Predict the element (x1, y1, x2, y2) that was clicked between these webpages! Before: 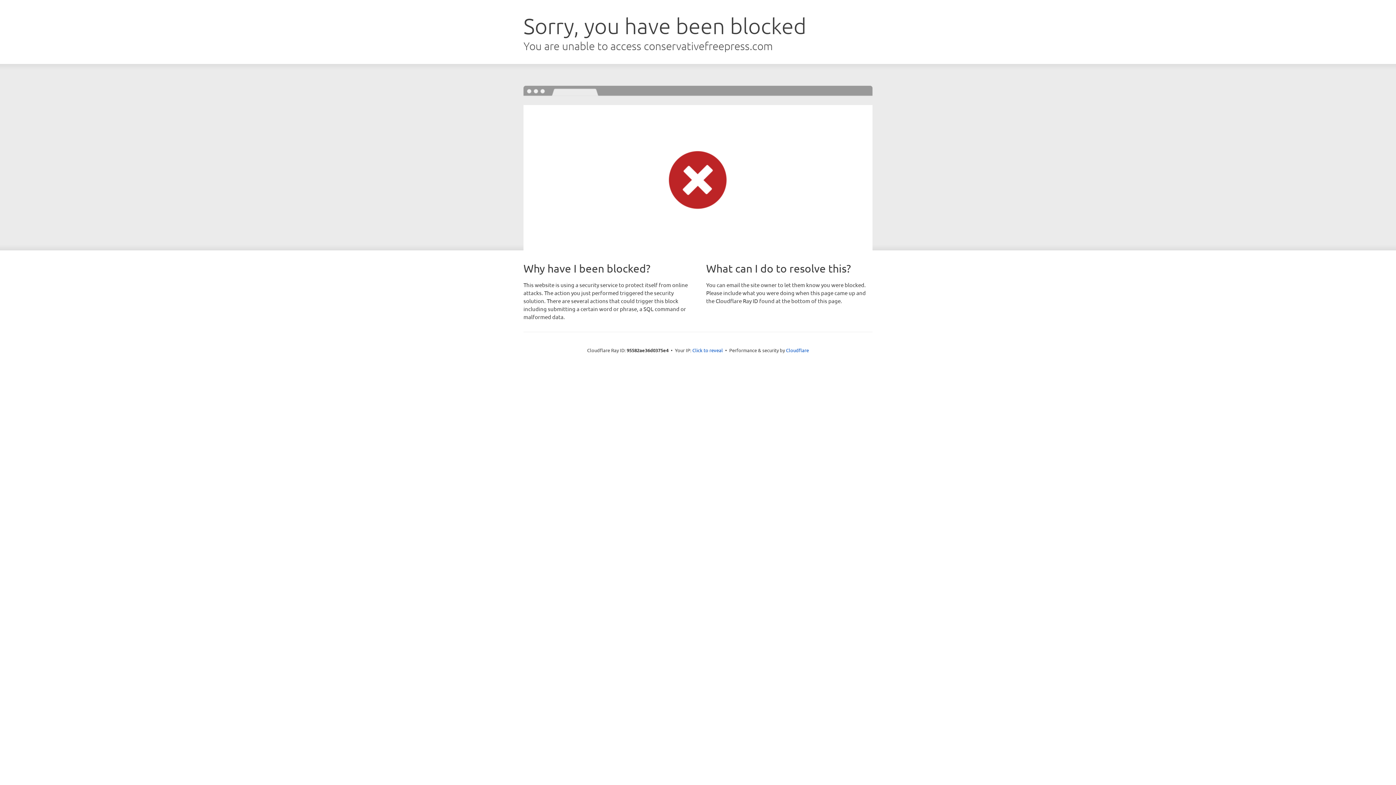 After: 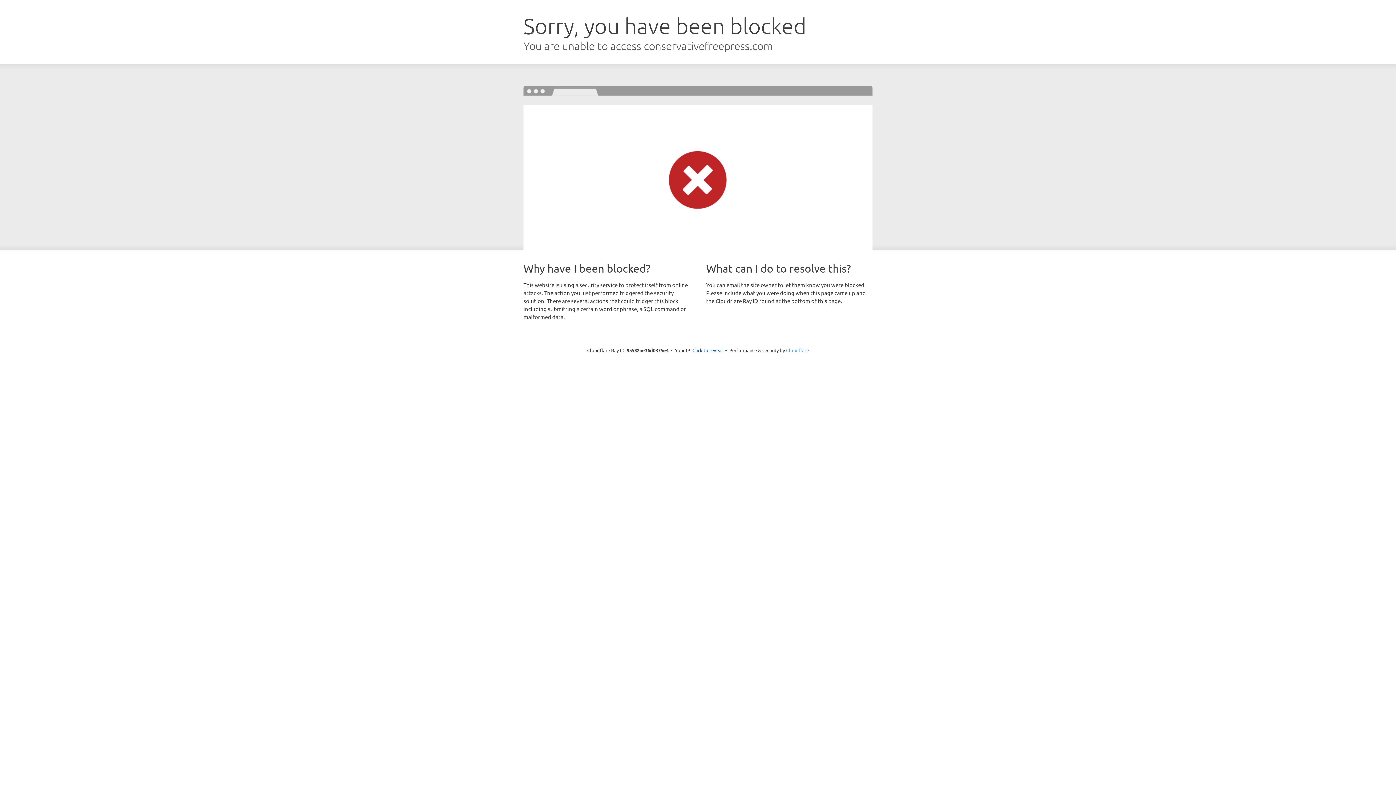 Action: label: Cloudflare bbox: (786, 347, 809, 353)